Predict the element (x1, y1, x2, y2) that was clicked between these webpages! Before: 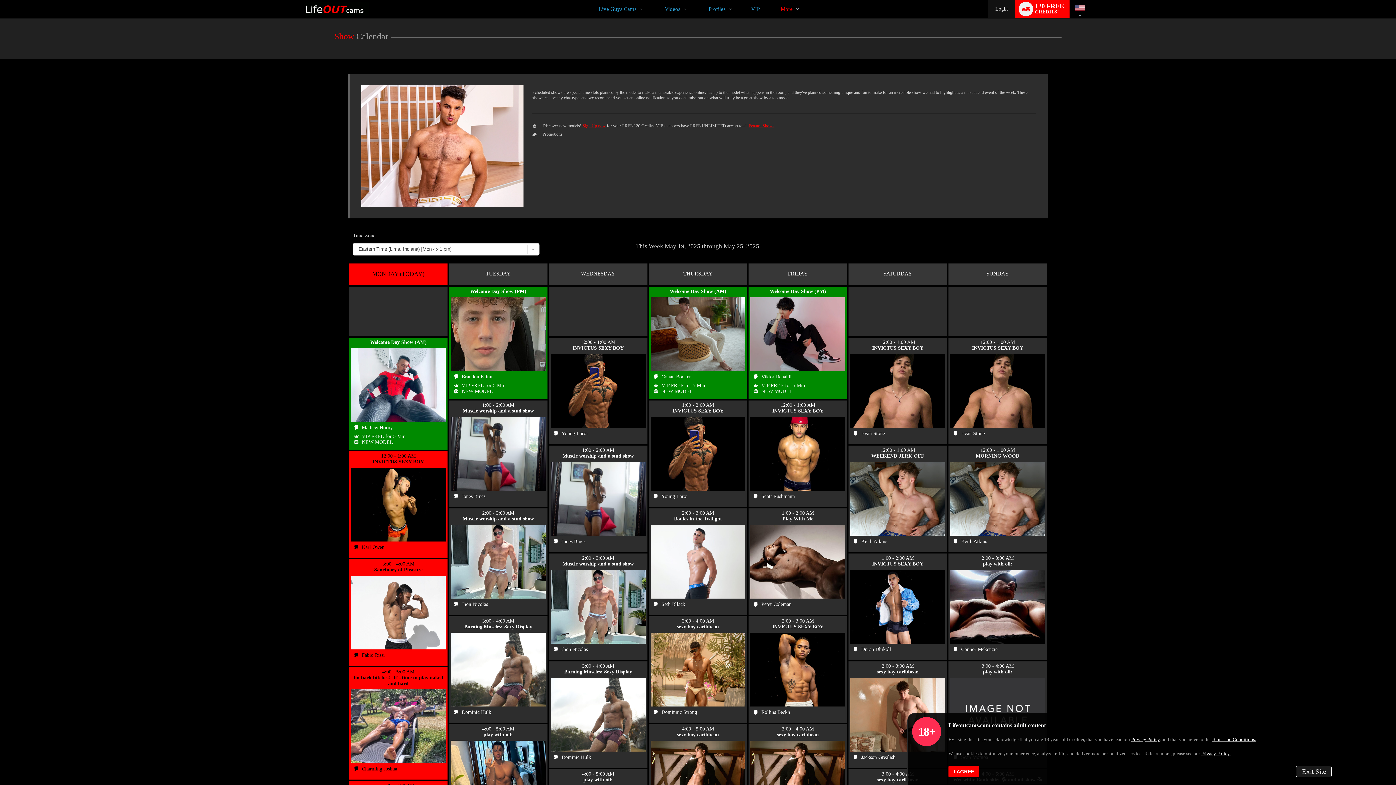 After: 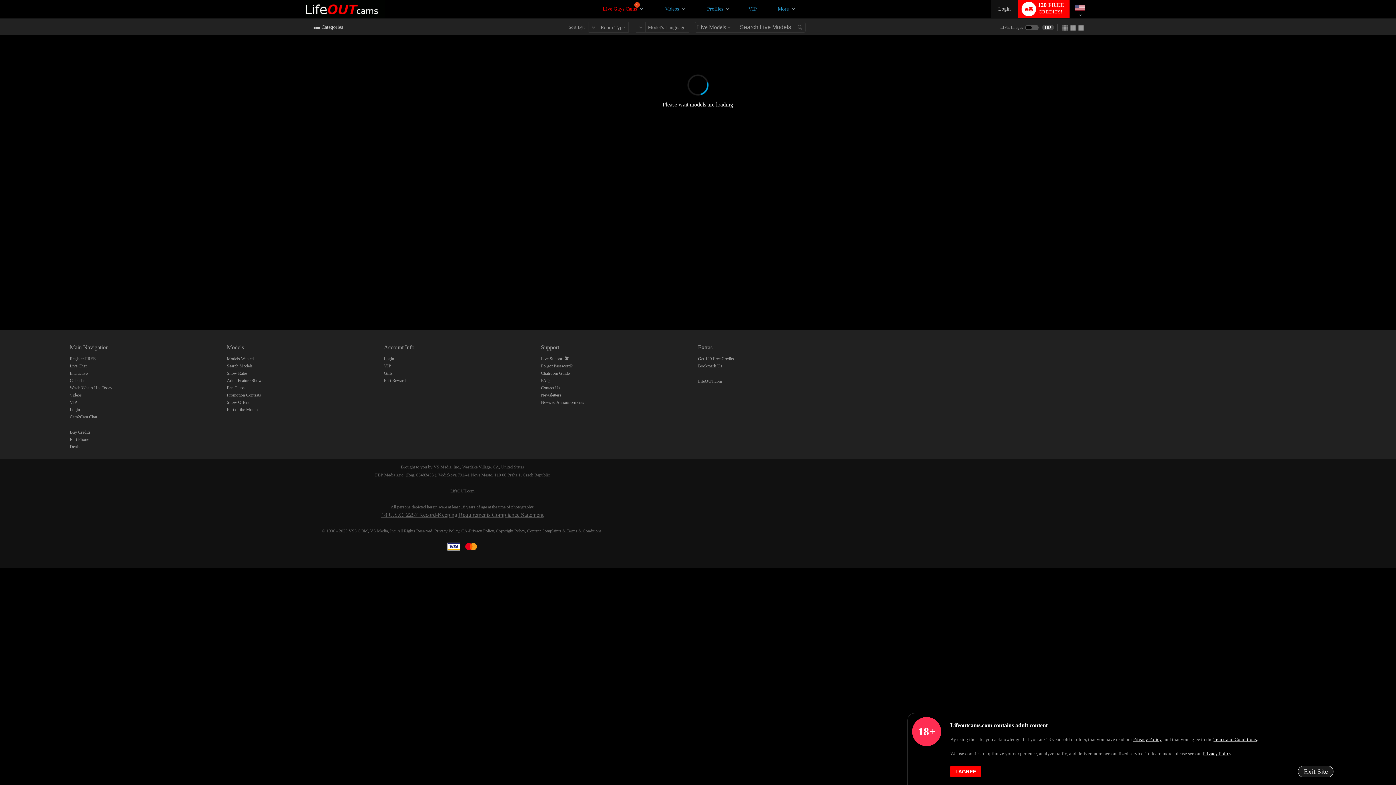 Action: label: Live Guys Cams bbox: (595, 1, 640, 17)